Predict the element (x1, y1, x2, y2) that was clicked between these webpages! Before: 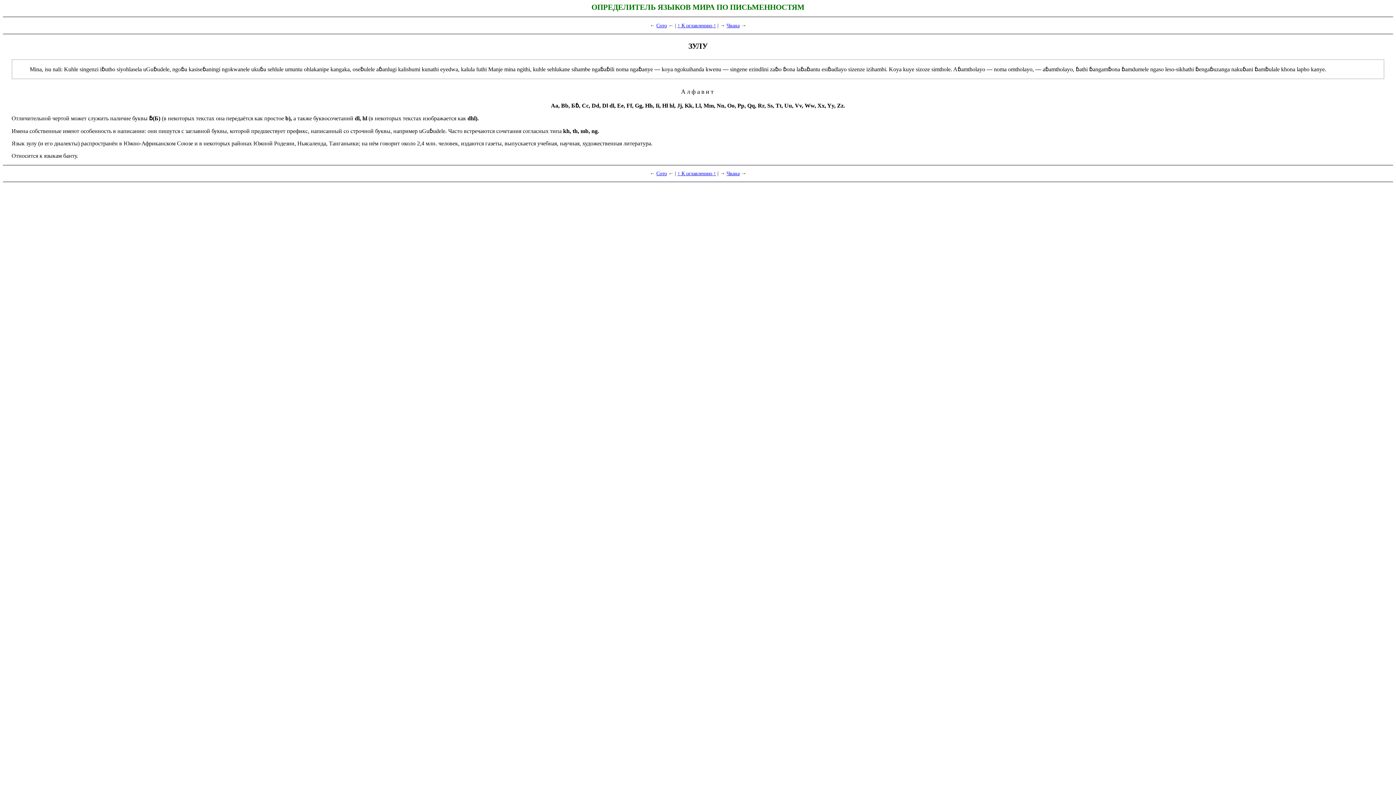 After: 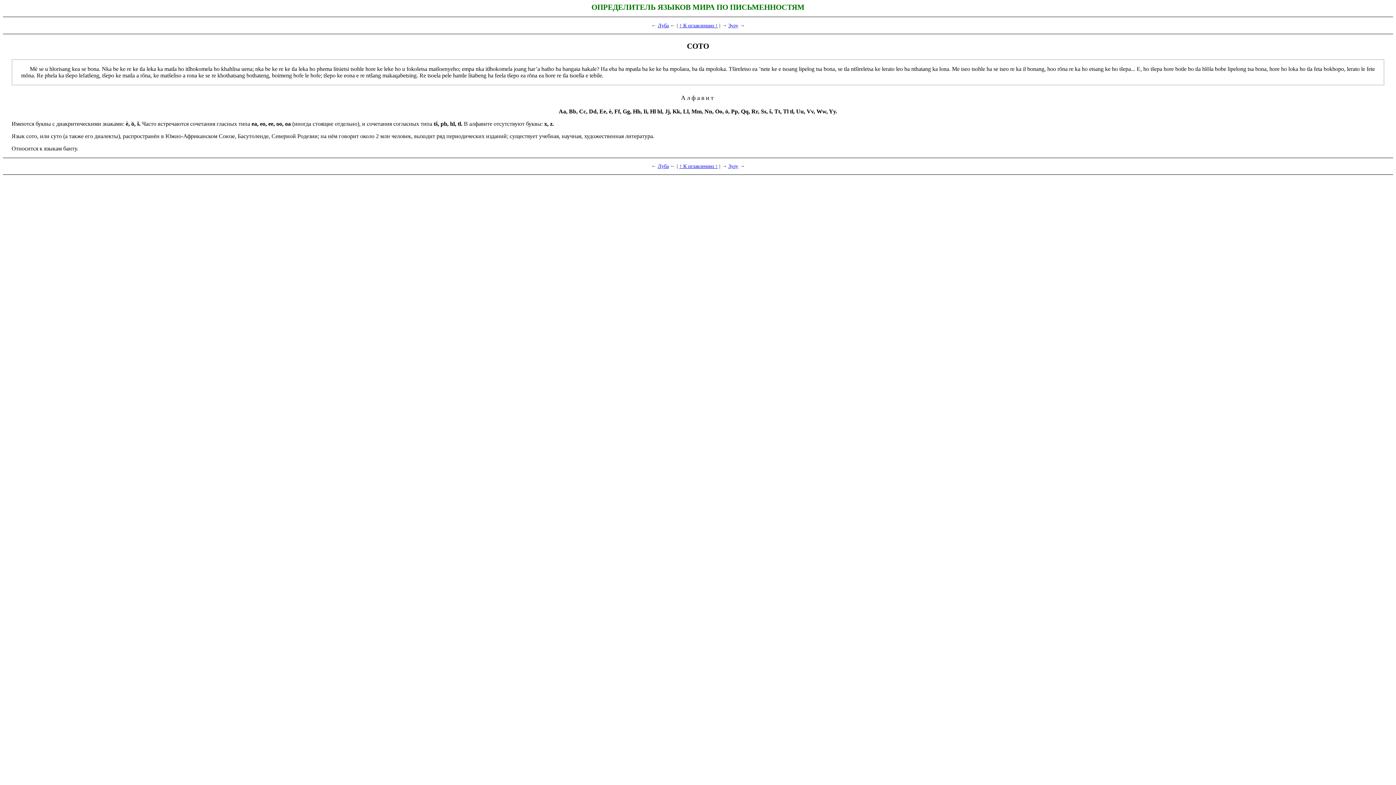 Action: bbox: (656, 170, 667, 176) label: Сото